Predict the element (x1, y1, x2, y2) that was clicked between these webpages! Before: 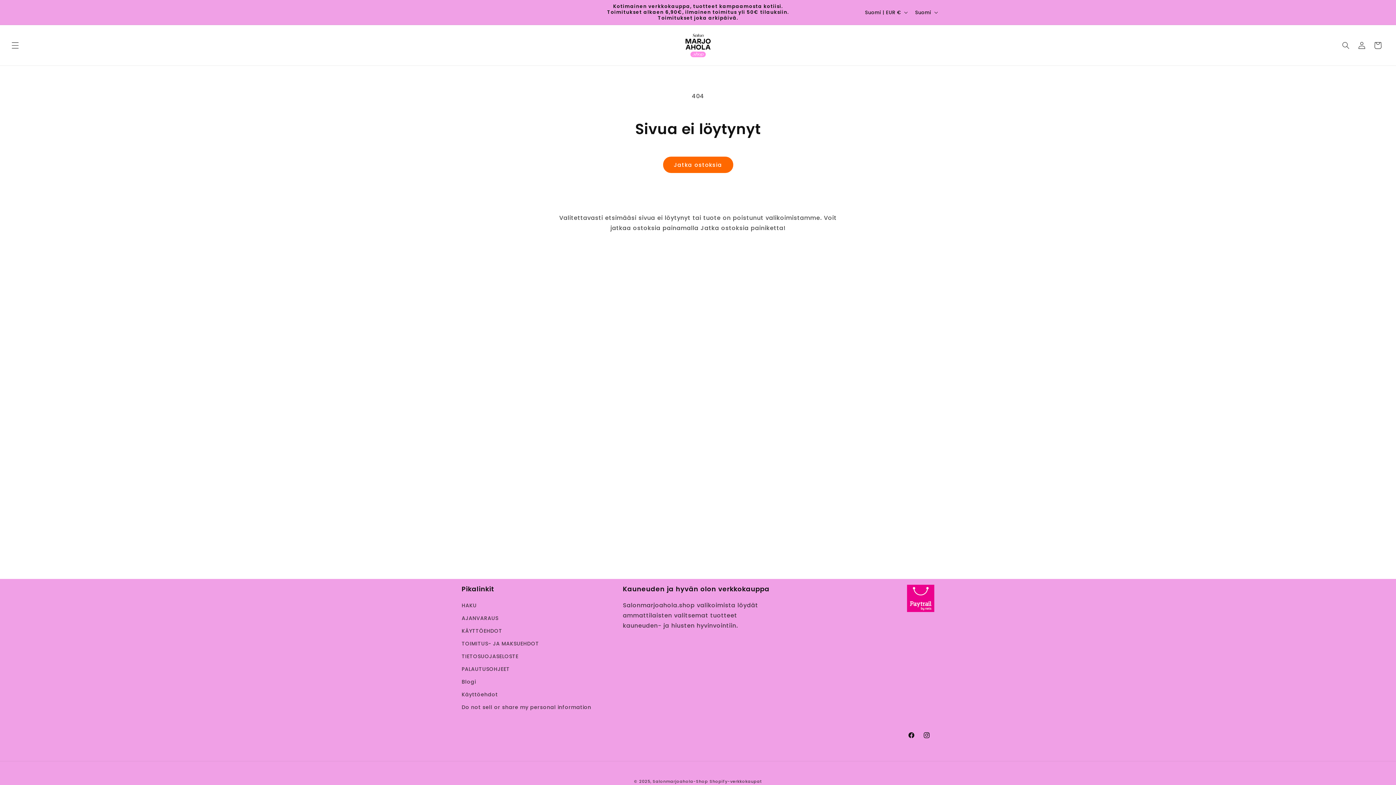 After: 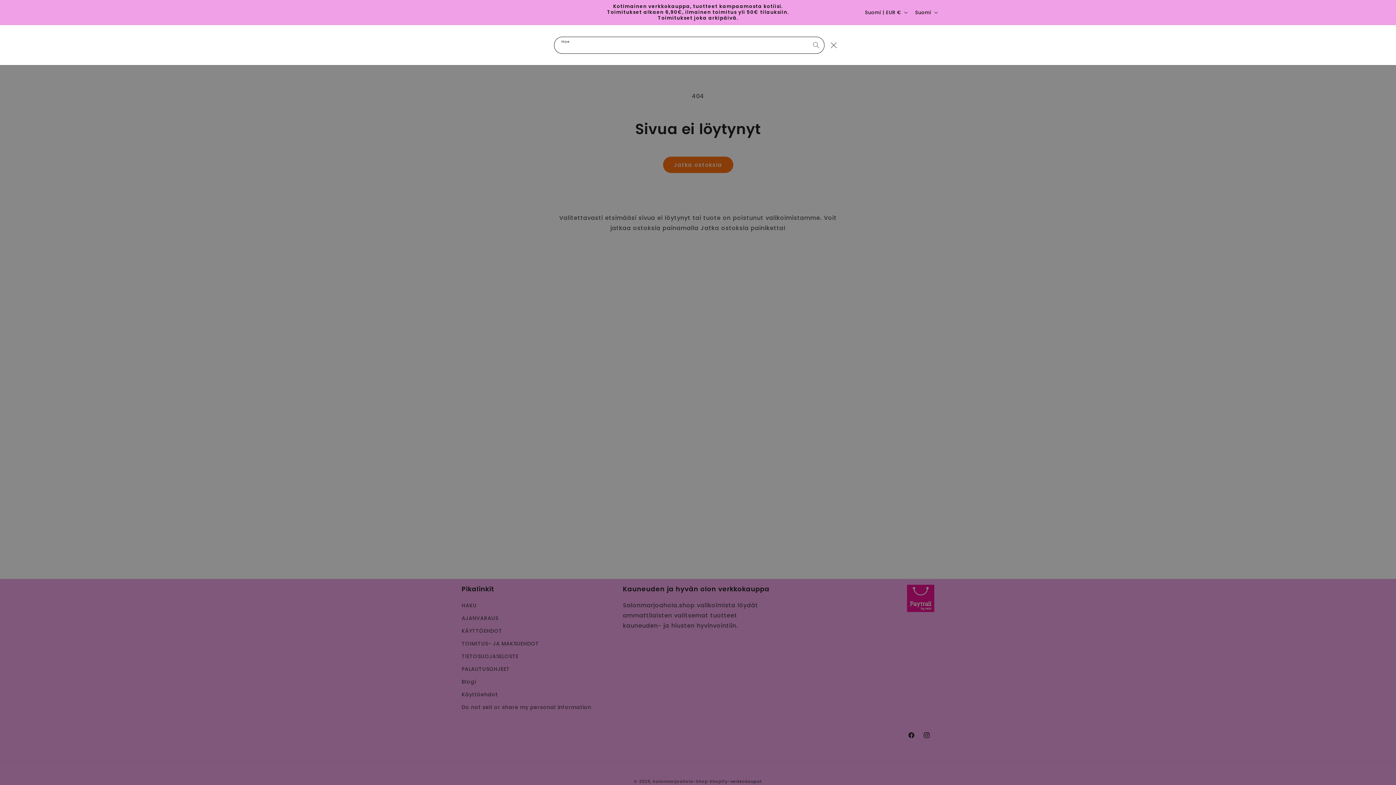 Action: bbox: (1338, 37, 1354, 53) label: Hae